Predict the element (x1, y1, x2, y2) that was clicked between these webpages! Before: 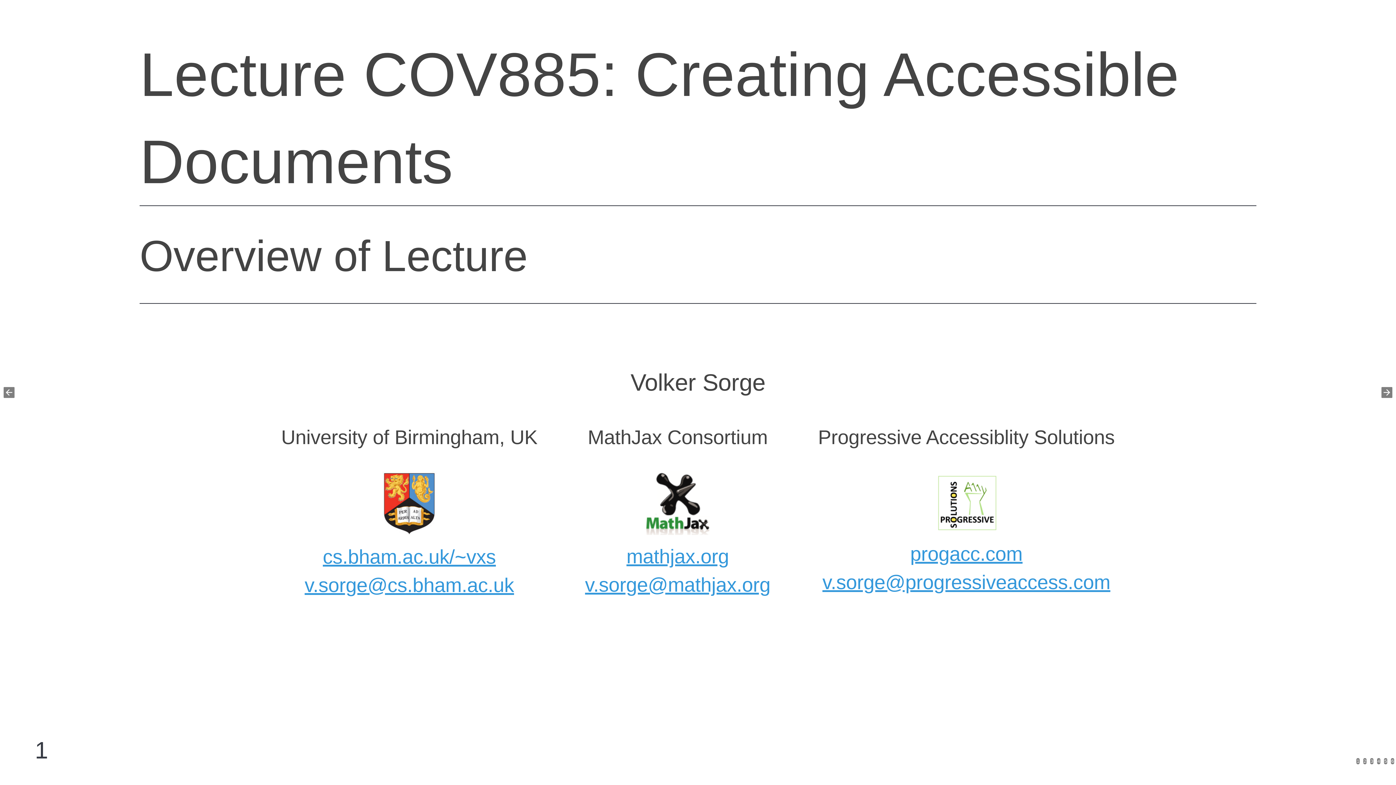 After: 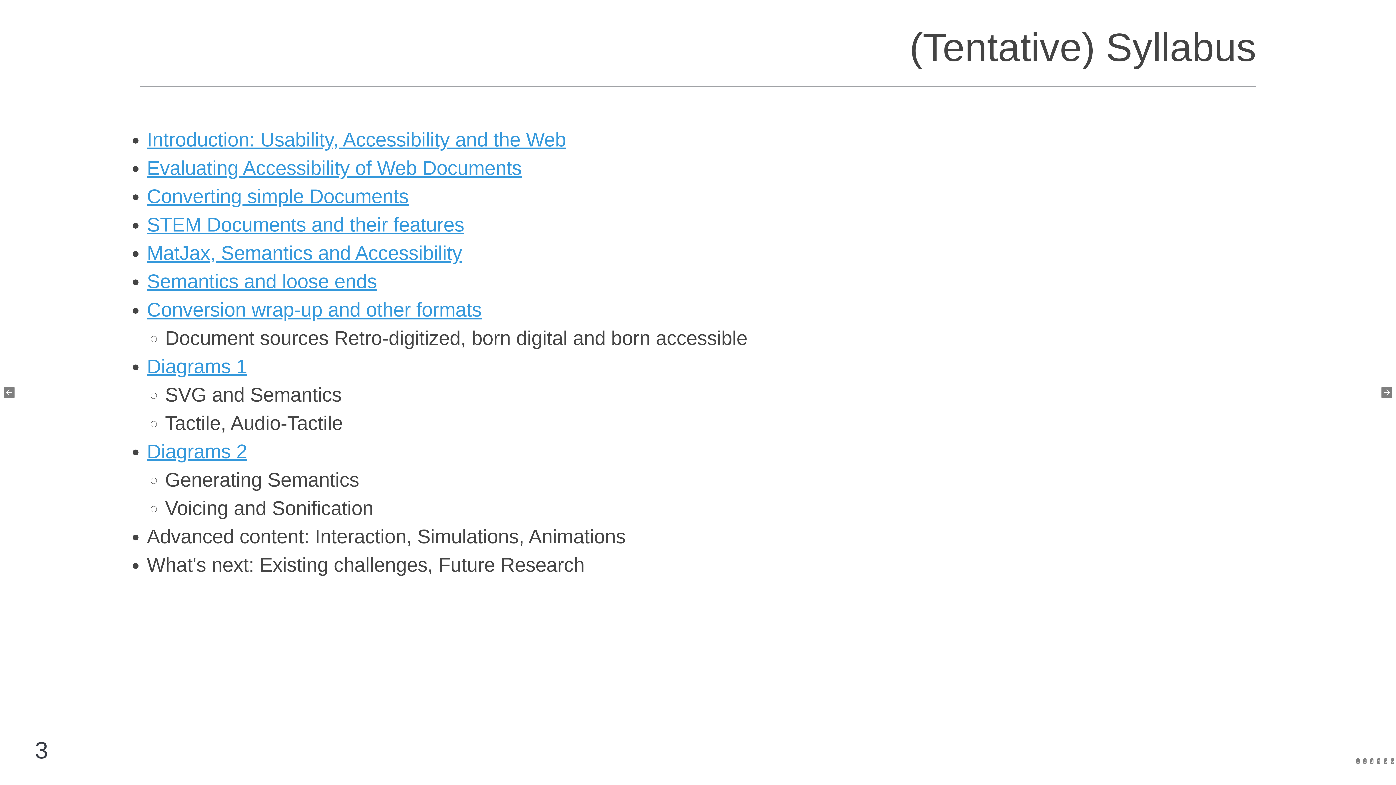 Action: bbox: (1370, 758, 1373, 764) label: 3